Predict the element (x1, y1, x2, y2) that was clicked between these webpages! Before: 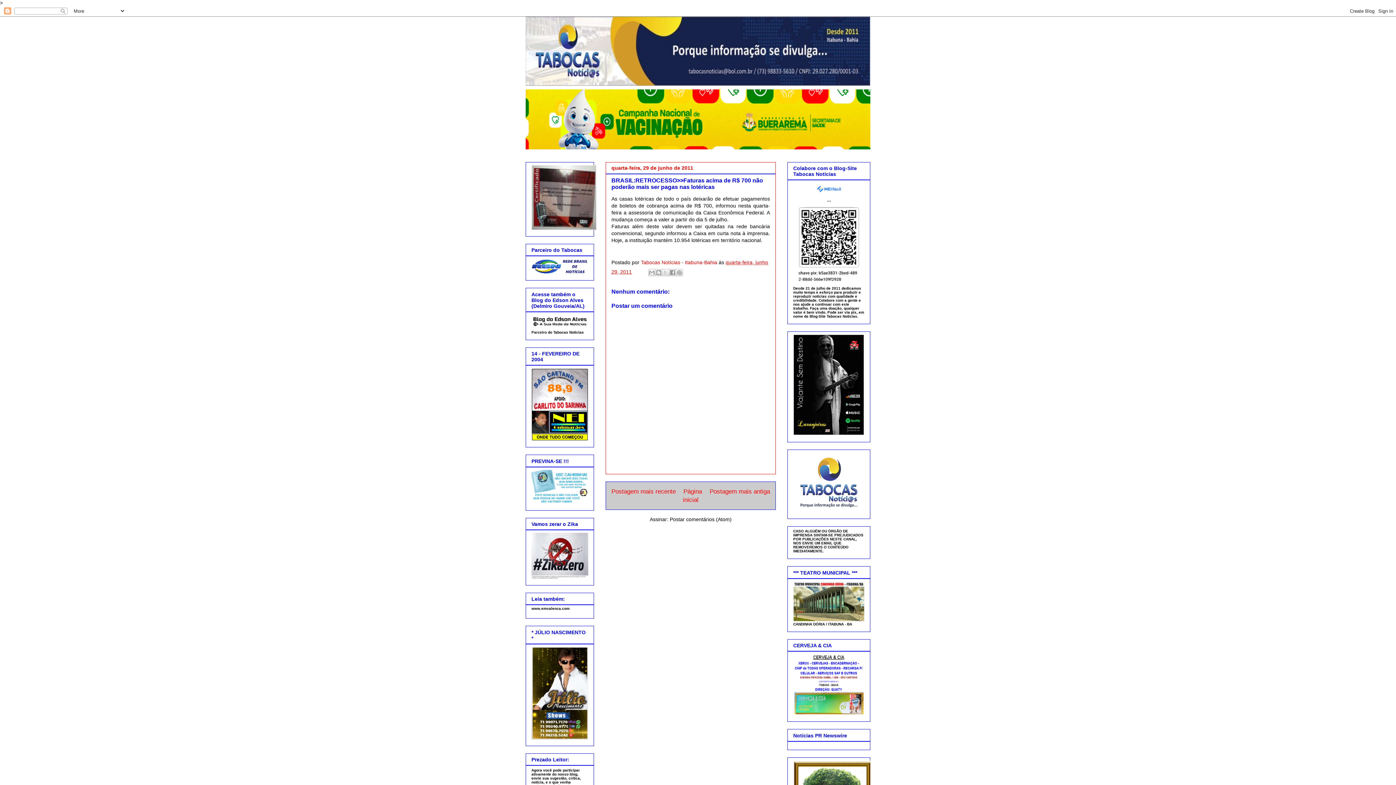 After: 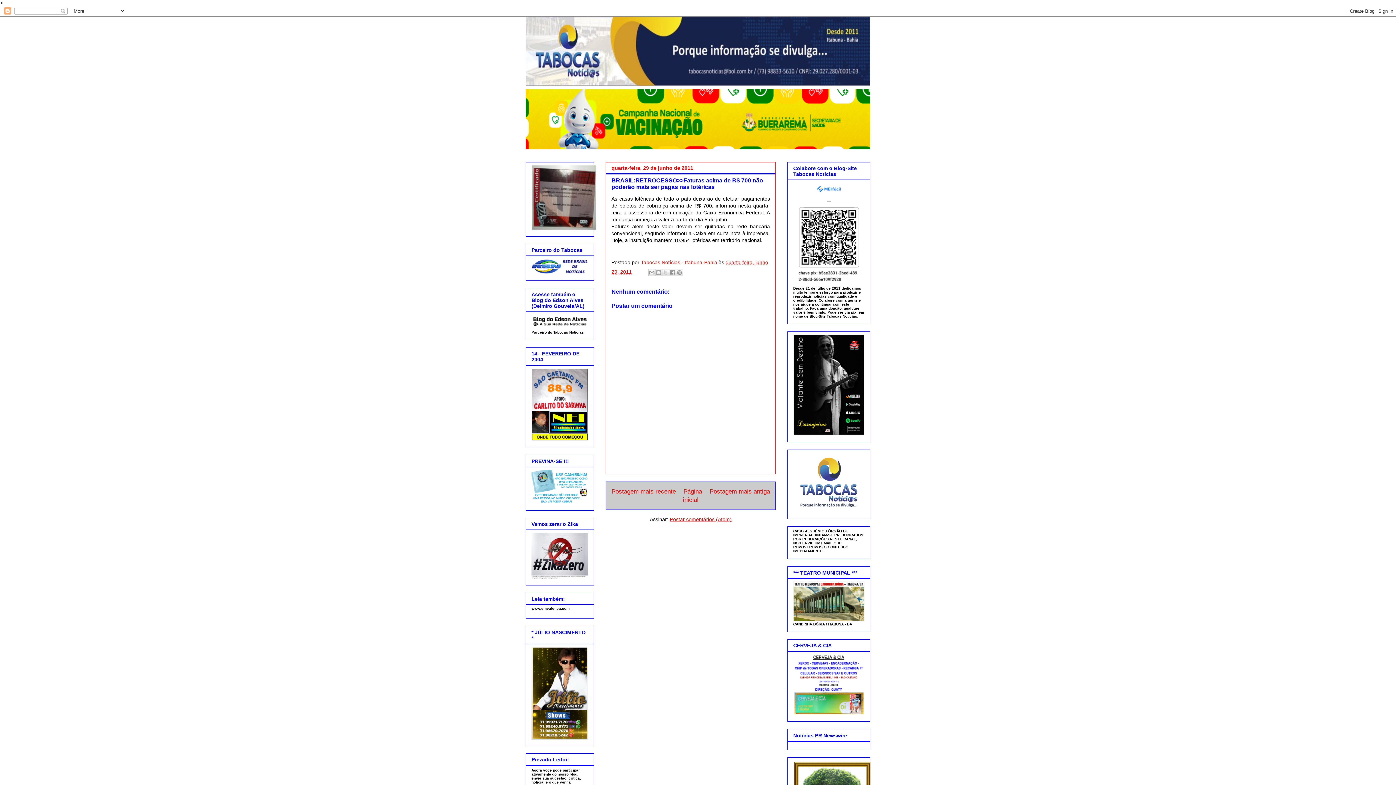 Action: bbox: (670, 516, 731, 522) label: Postar comentários (Atom)